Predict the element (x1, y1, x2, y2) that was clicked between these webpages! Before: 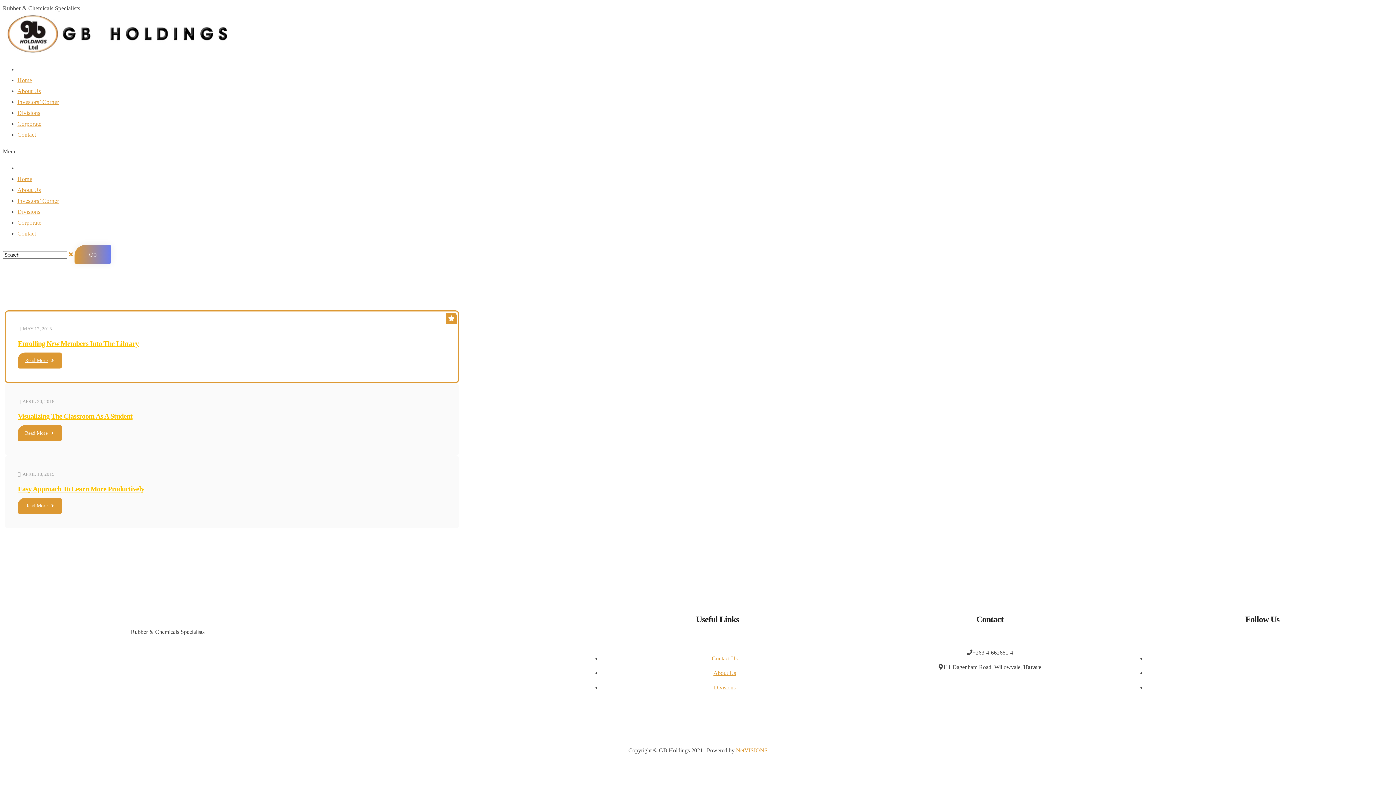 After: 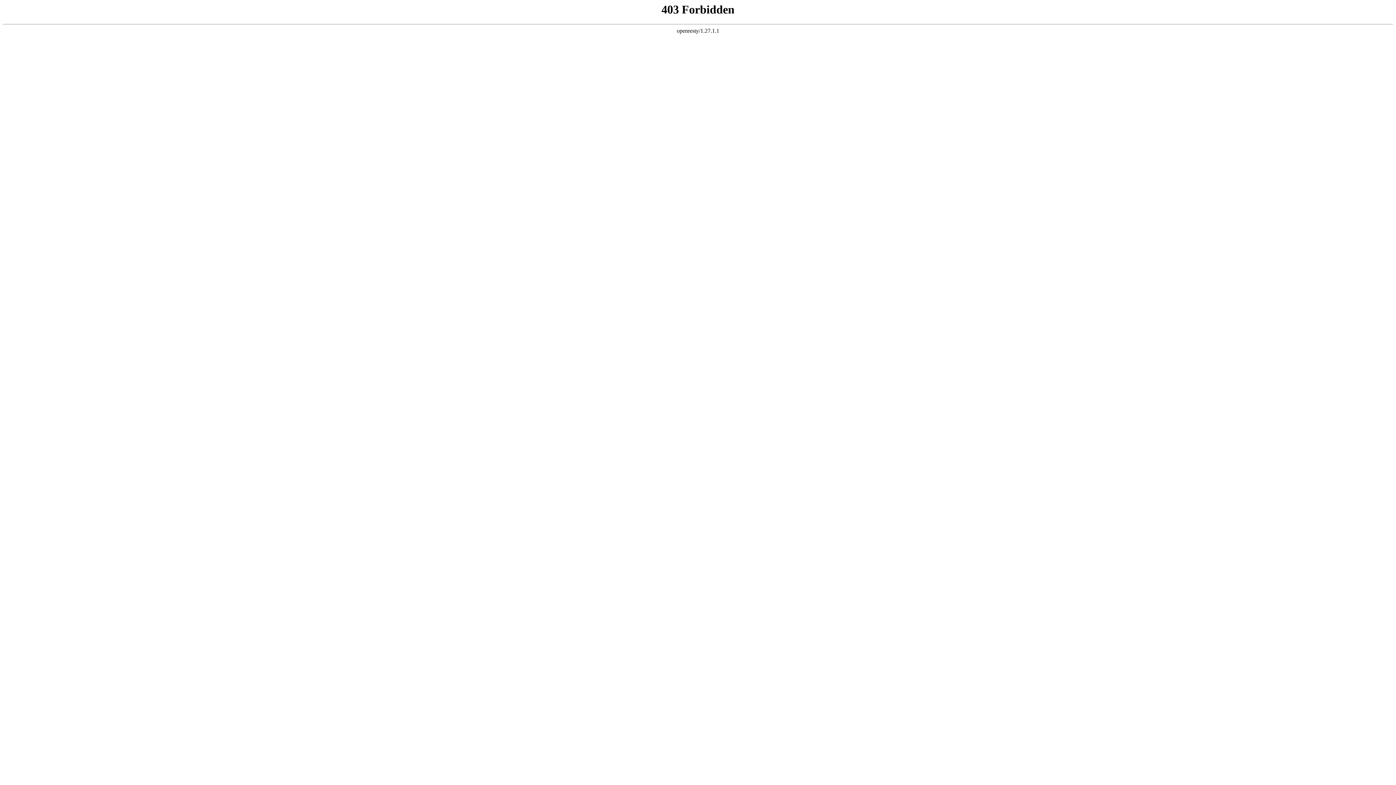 Action: bbox: (712, 655, 737, 661) label: Contact Us